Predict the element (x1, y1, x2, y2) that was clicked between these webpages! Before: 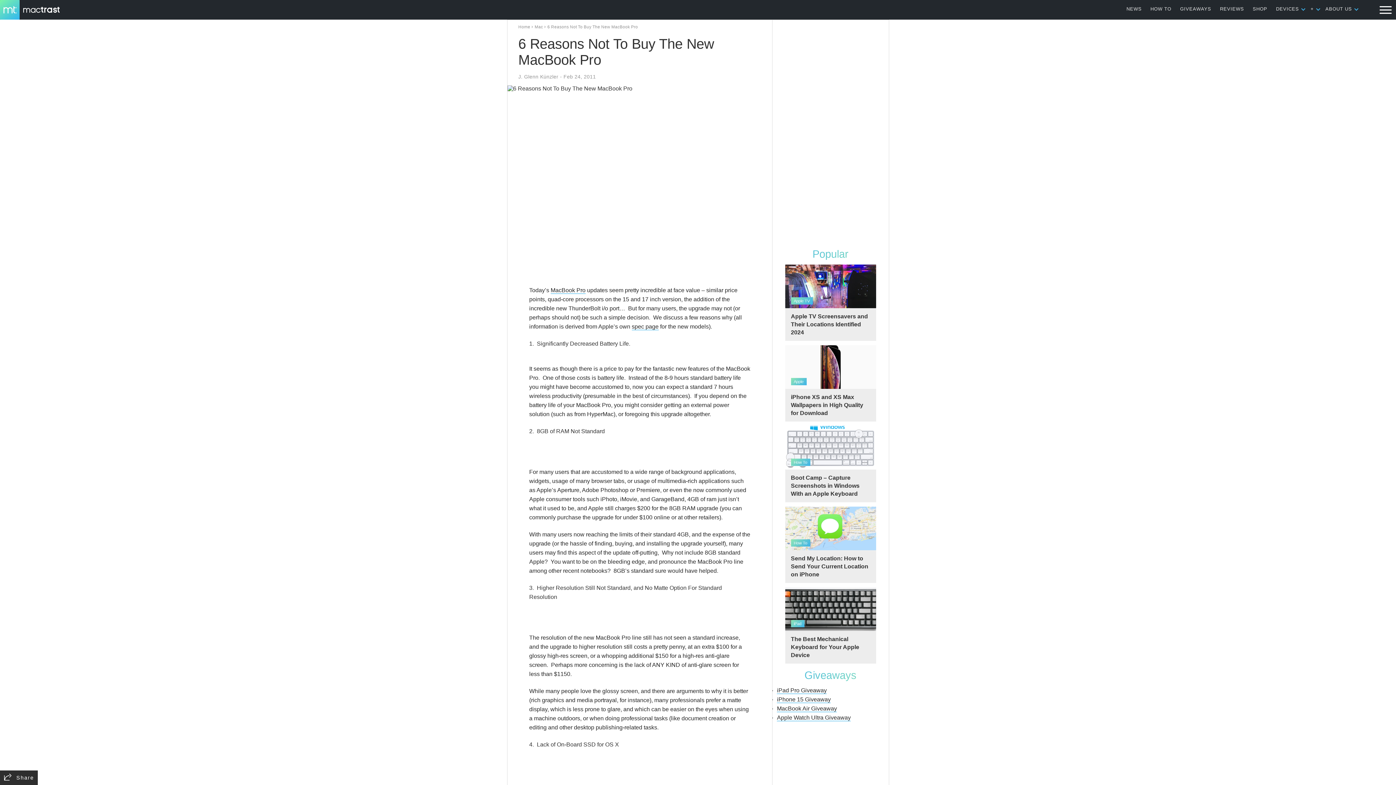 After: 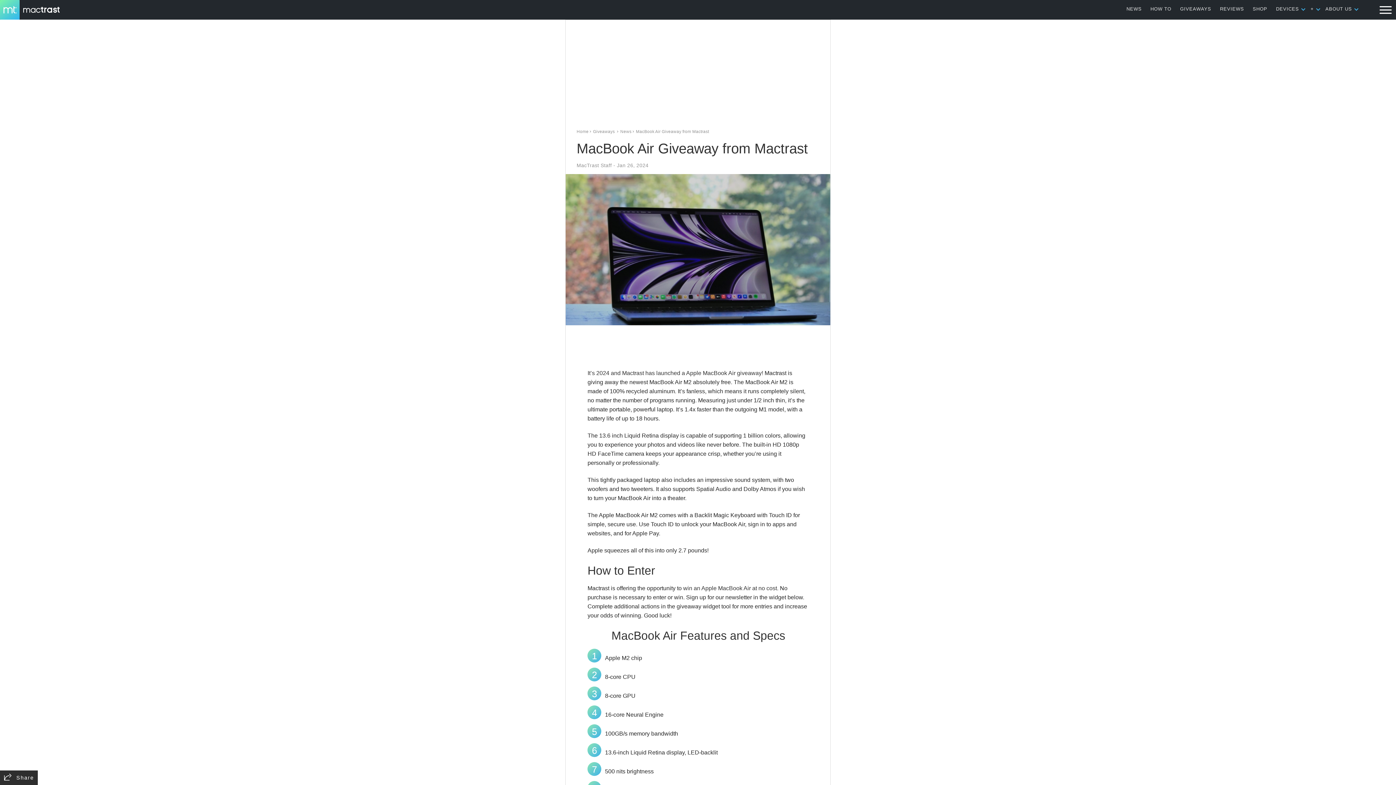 Action: label: MacBook Air Giveaway bbox: (777, 705, 837, 712)